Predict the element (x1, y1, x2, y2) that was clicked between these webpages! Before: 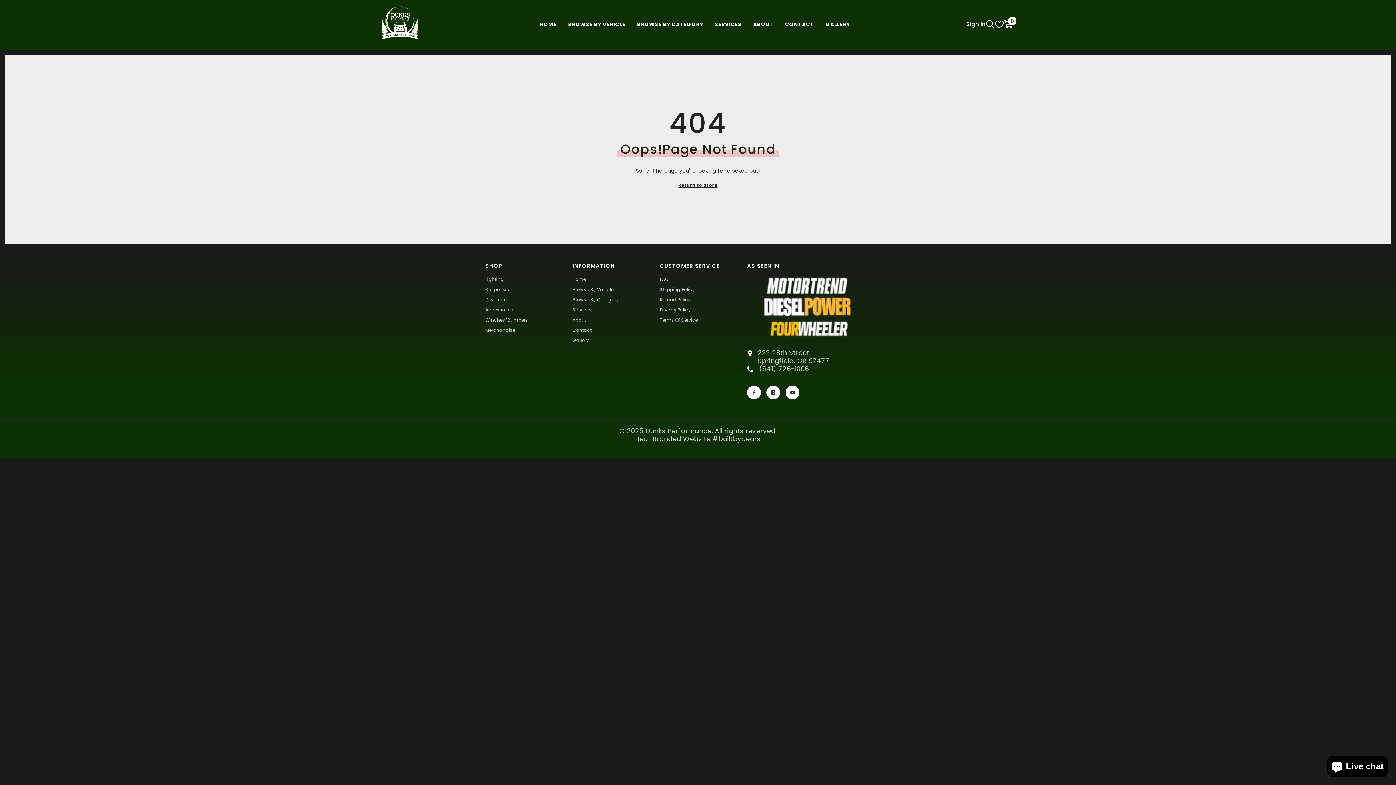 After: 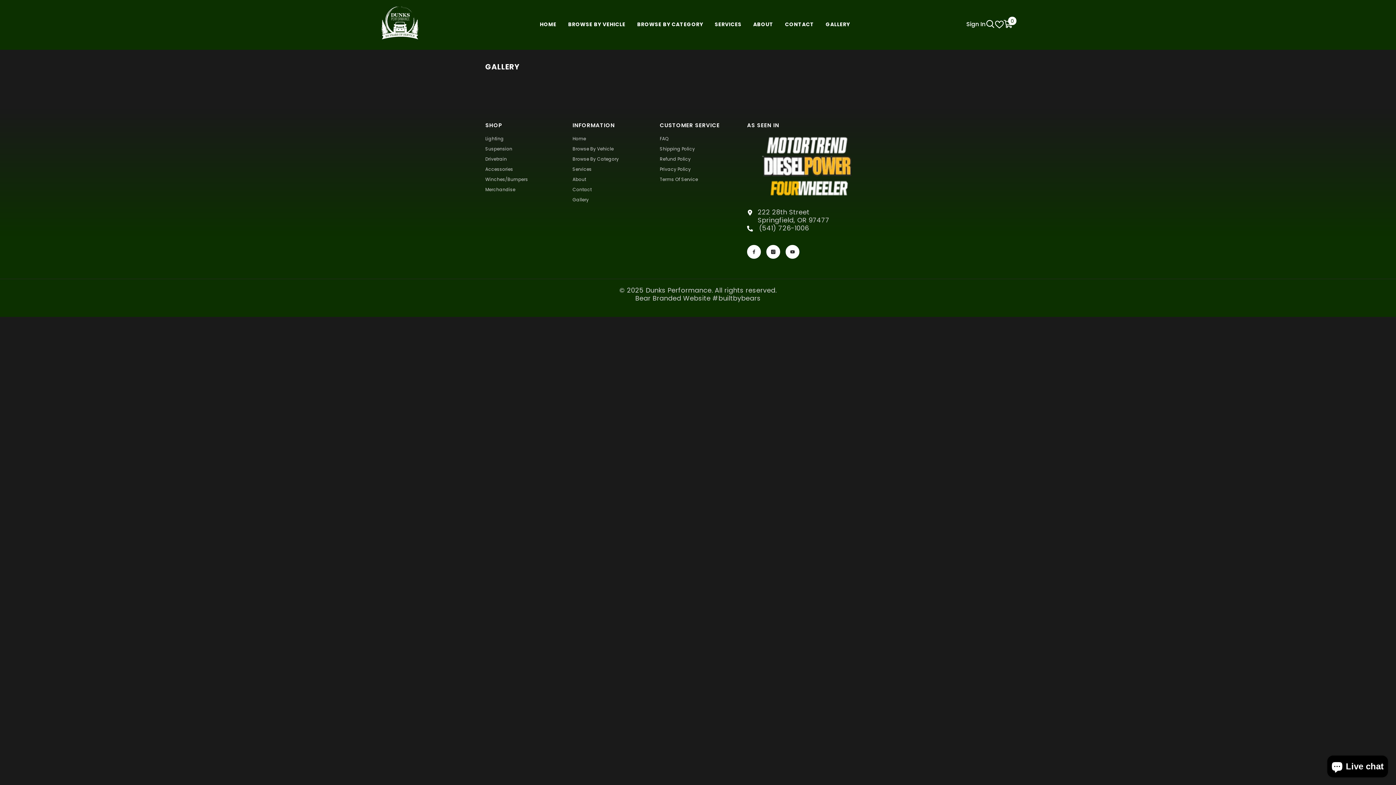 Action: bbox: (820, 20, 856, 39) label: GALLERY